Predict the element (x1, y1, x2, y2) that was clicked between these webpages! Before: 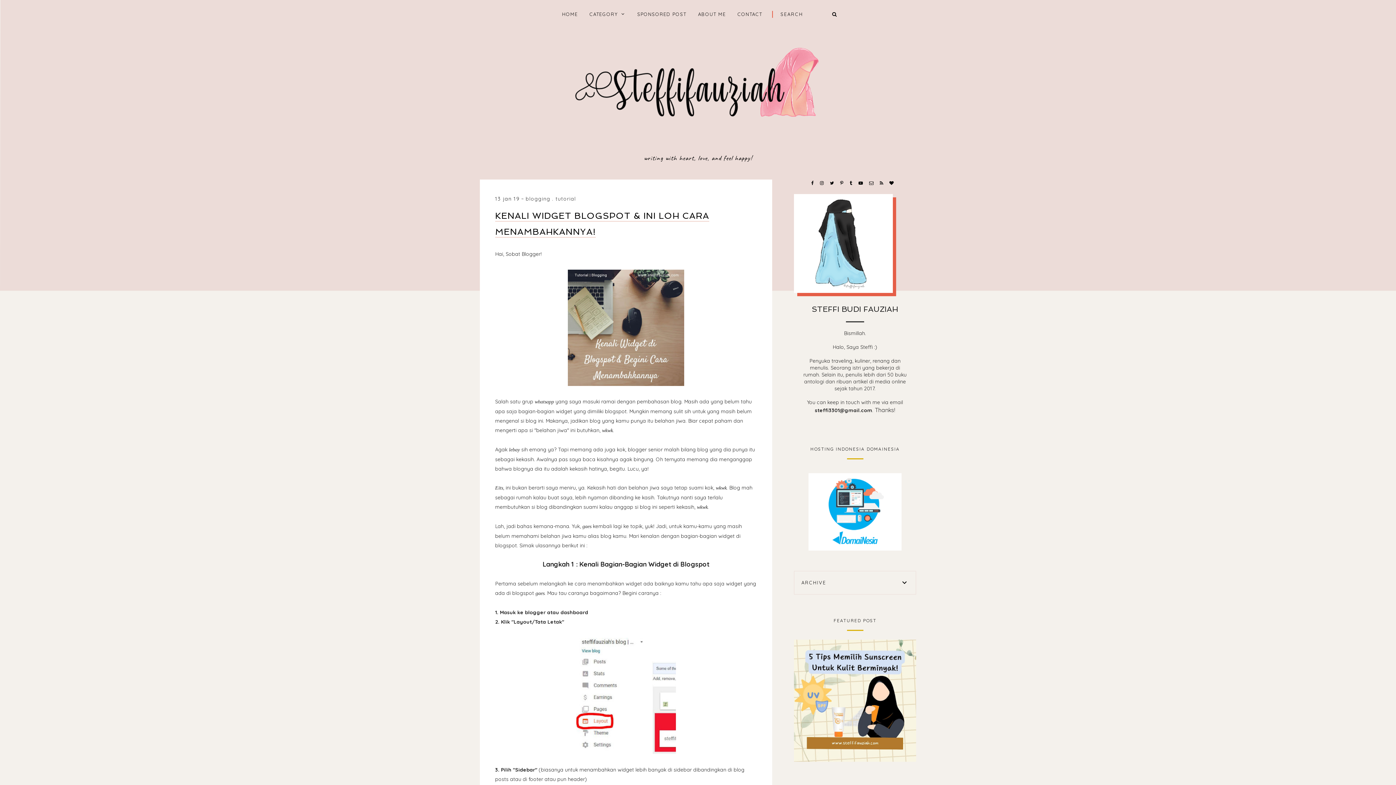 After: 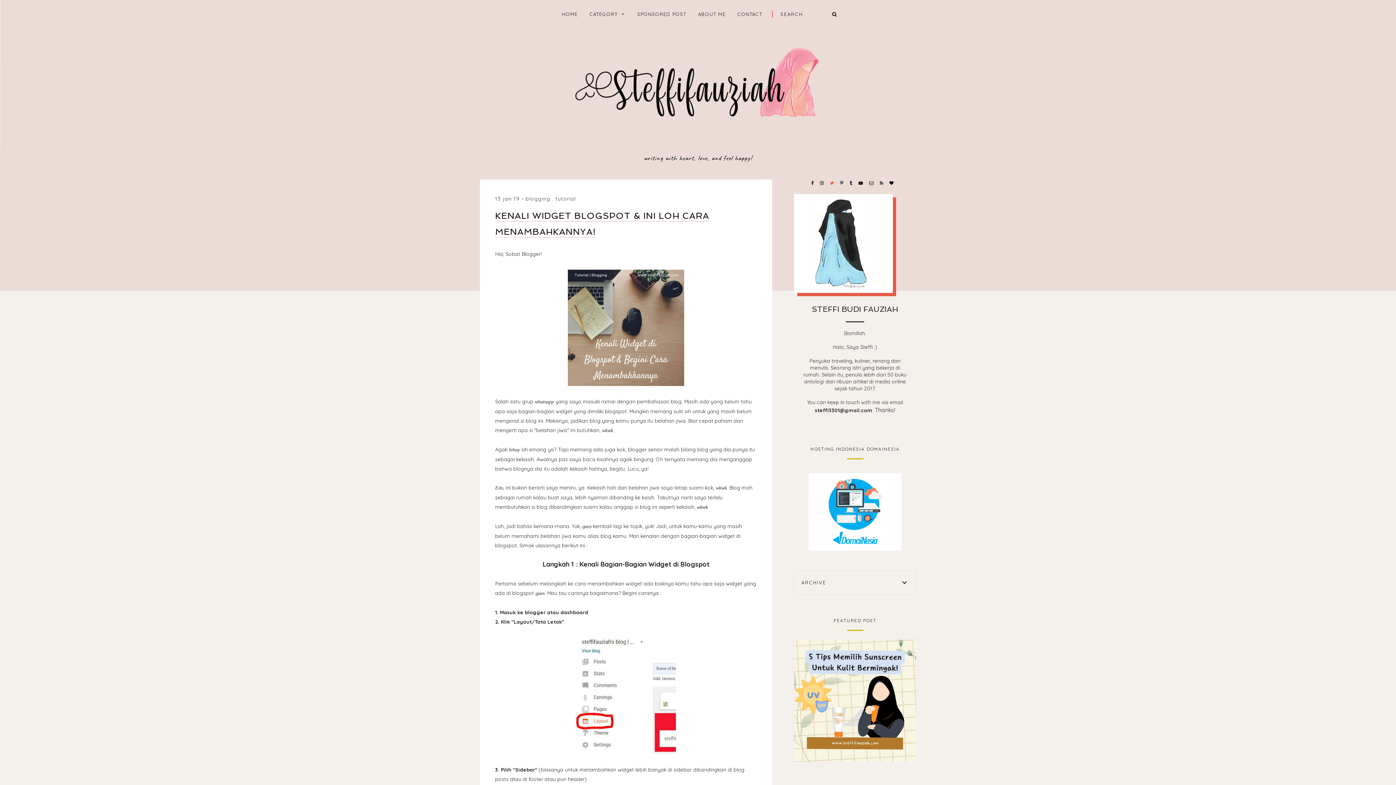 Action: label:   bbox: (830, 181, 835, 185)